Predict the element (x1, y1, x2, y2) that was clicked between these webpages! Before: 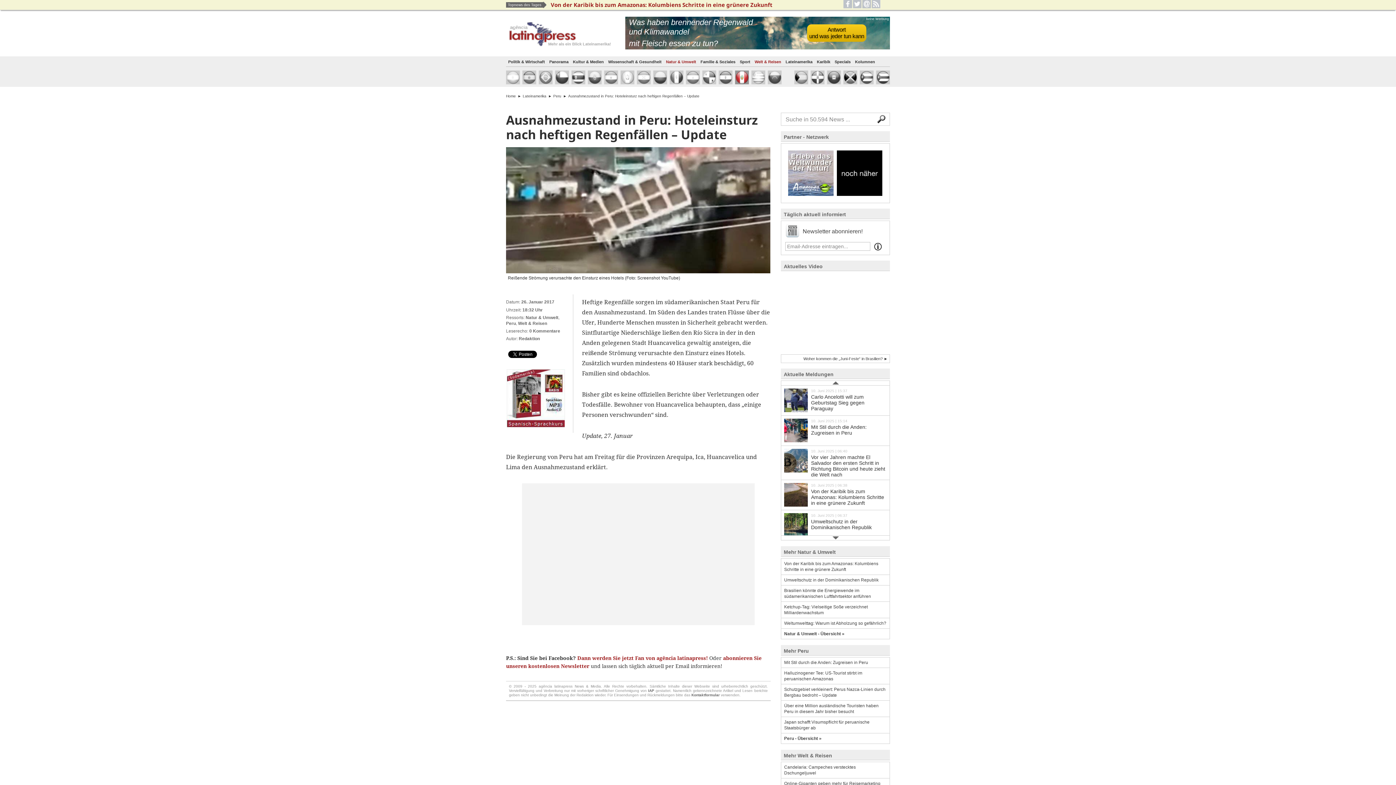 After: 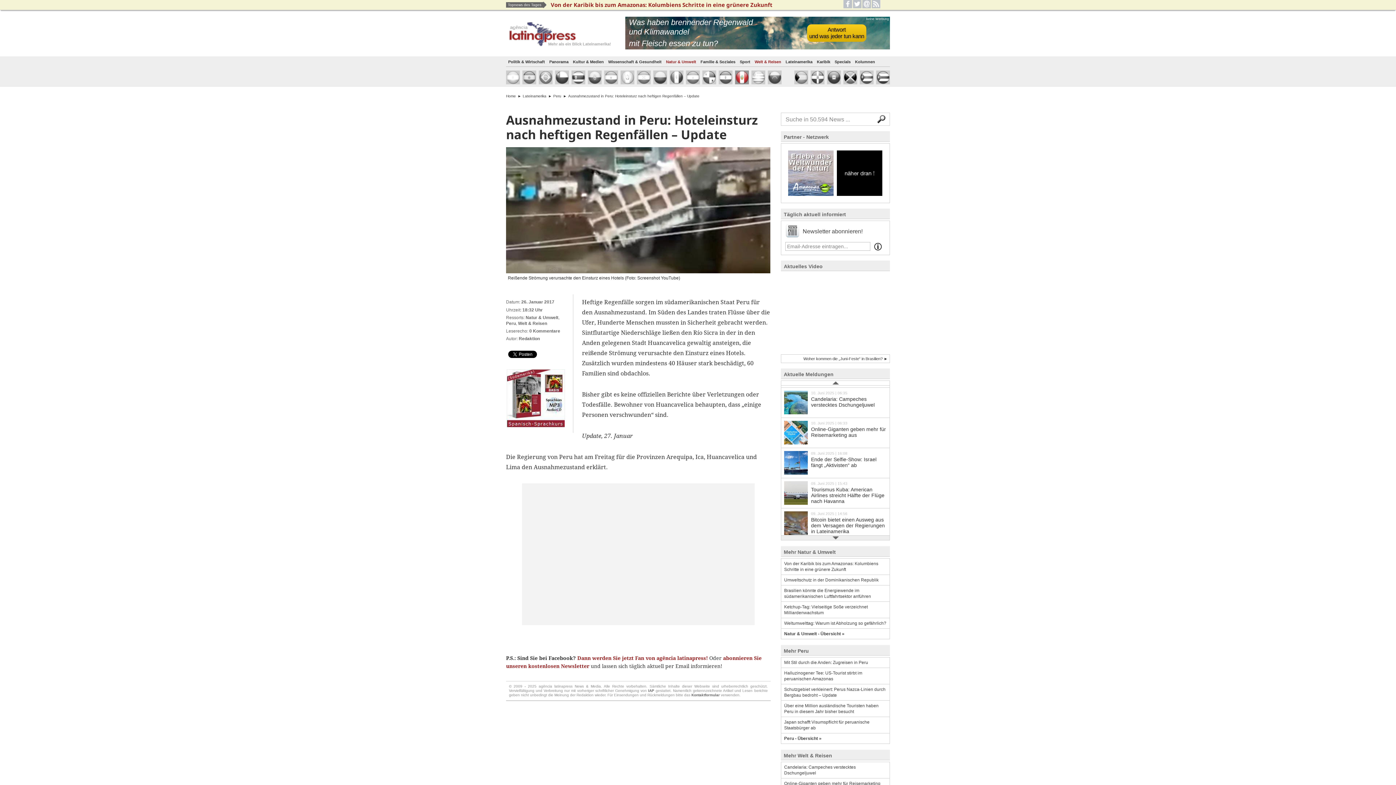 Action: bbox: (781, 536, 889, 540)